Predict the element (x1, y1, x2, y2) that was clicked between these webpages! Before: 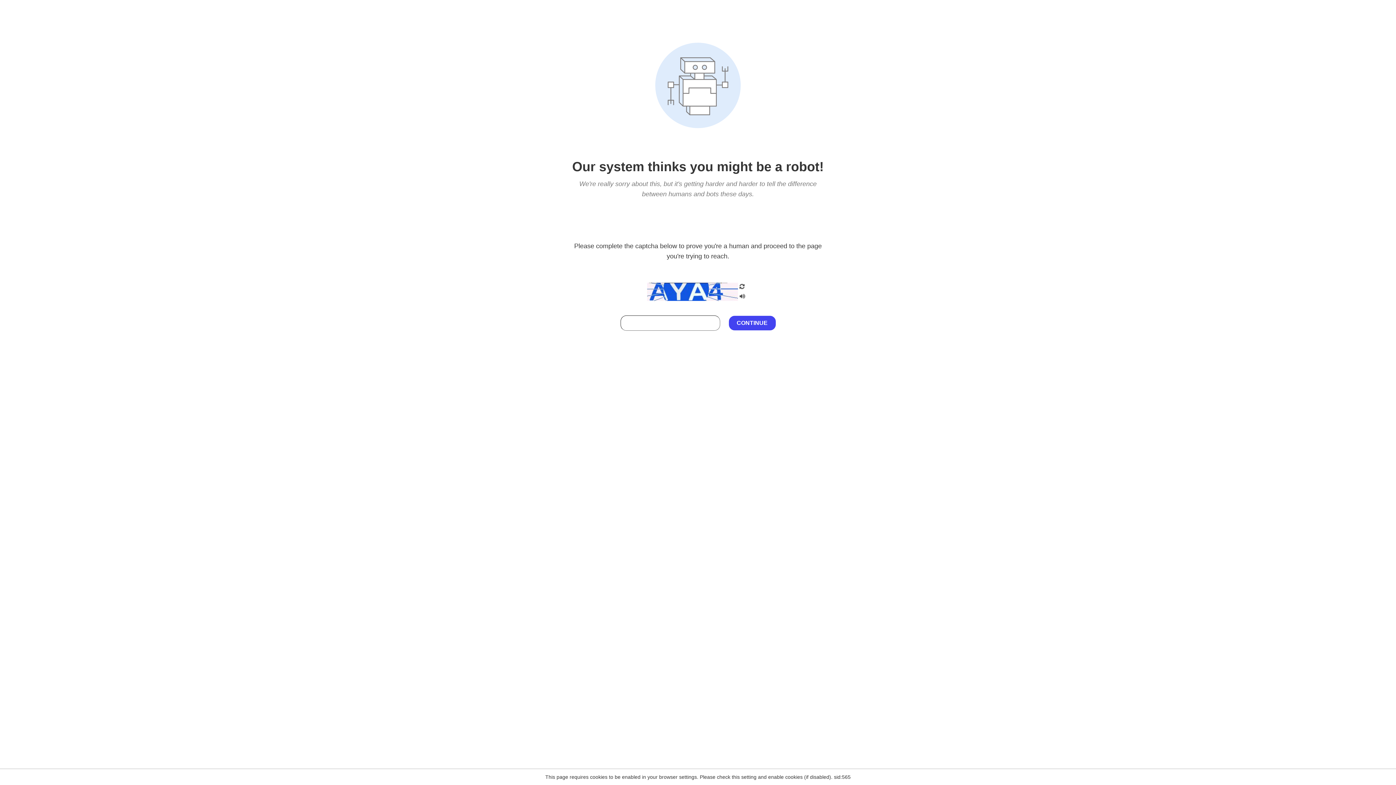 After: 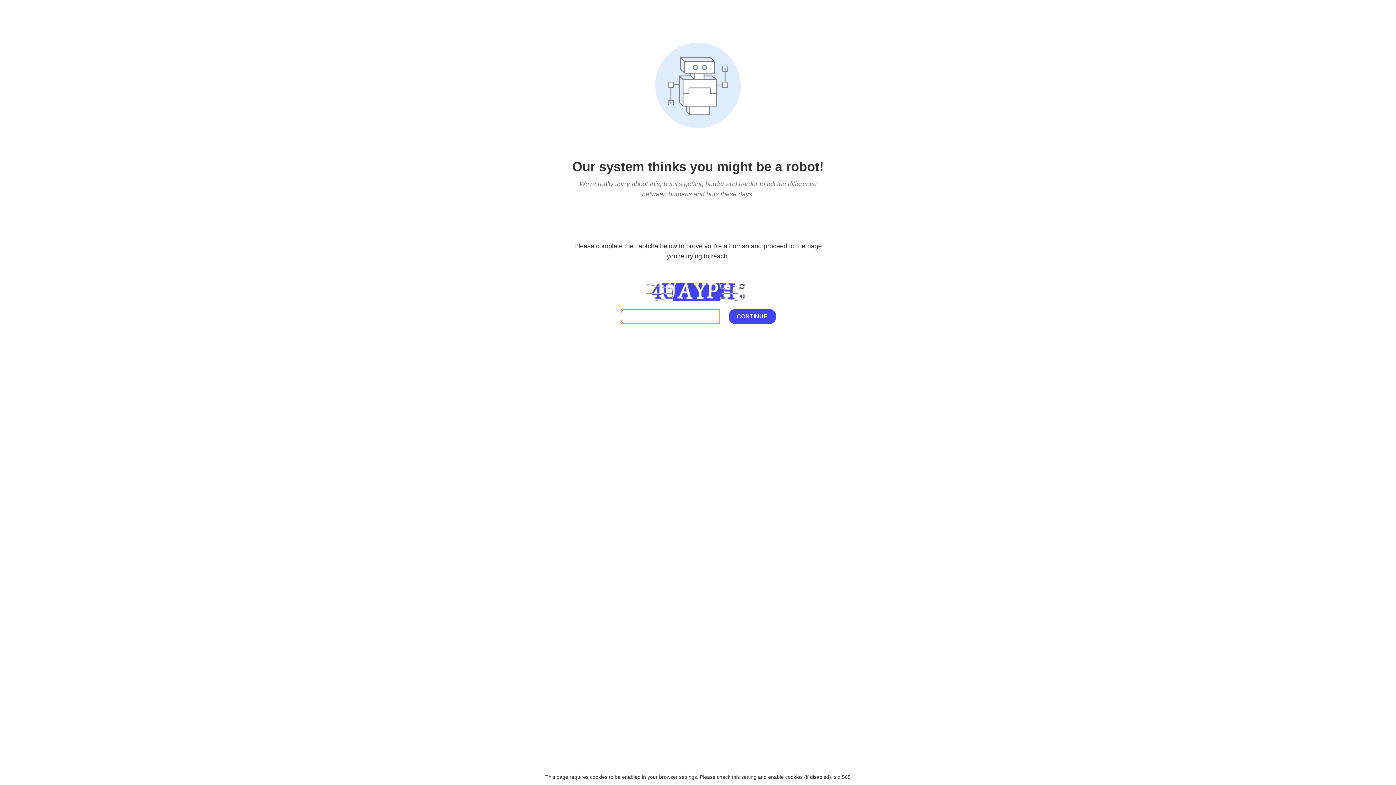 Action: bbox: (738, 200, 746, 210)